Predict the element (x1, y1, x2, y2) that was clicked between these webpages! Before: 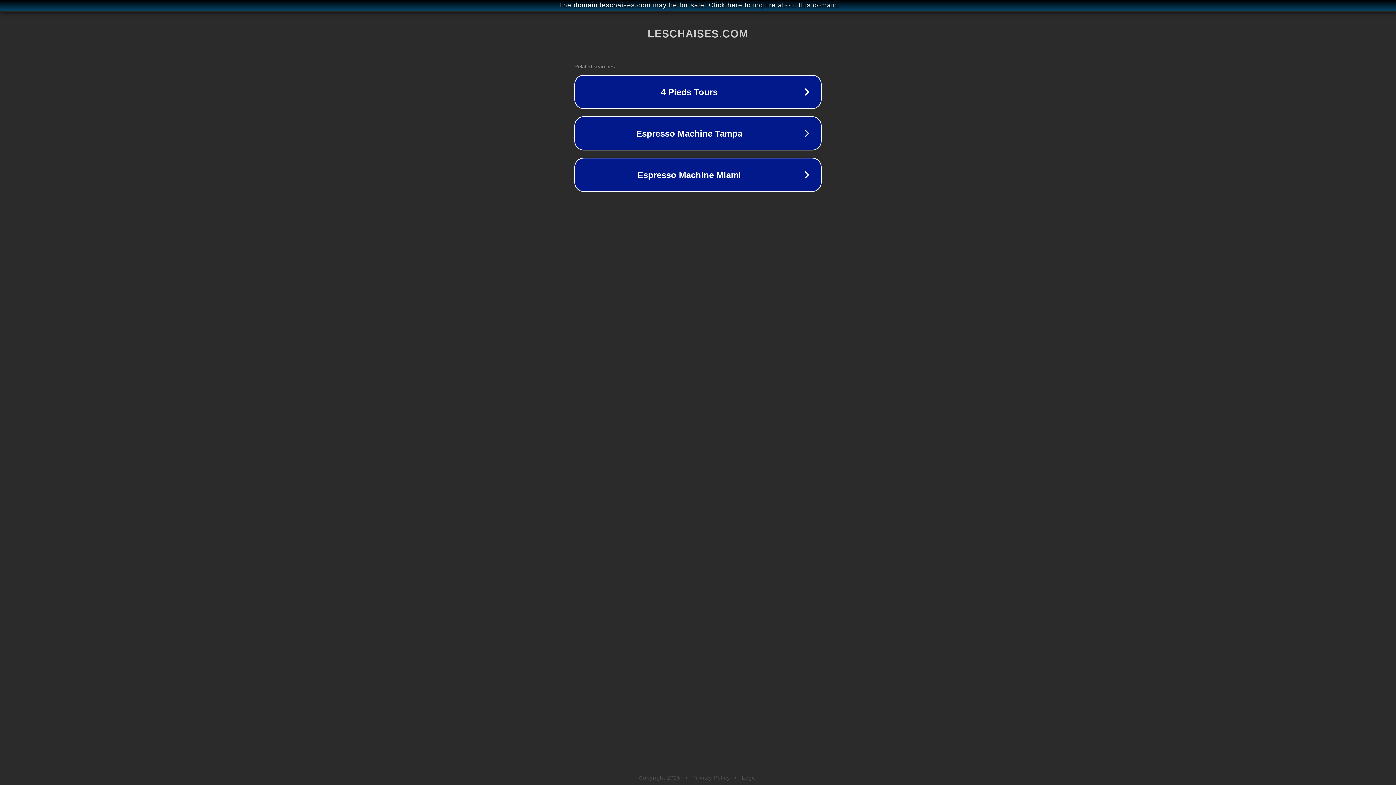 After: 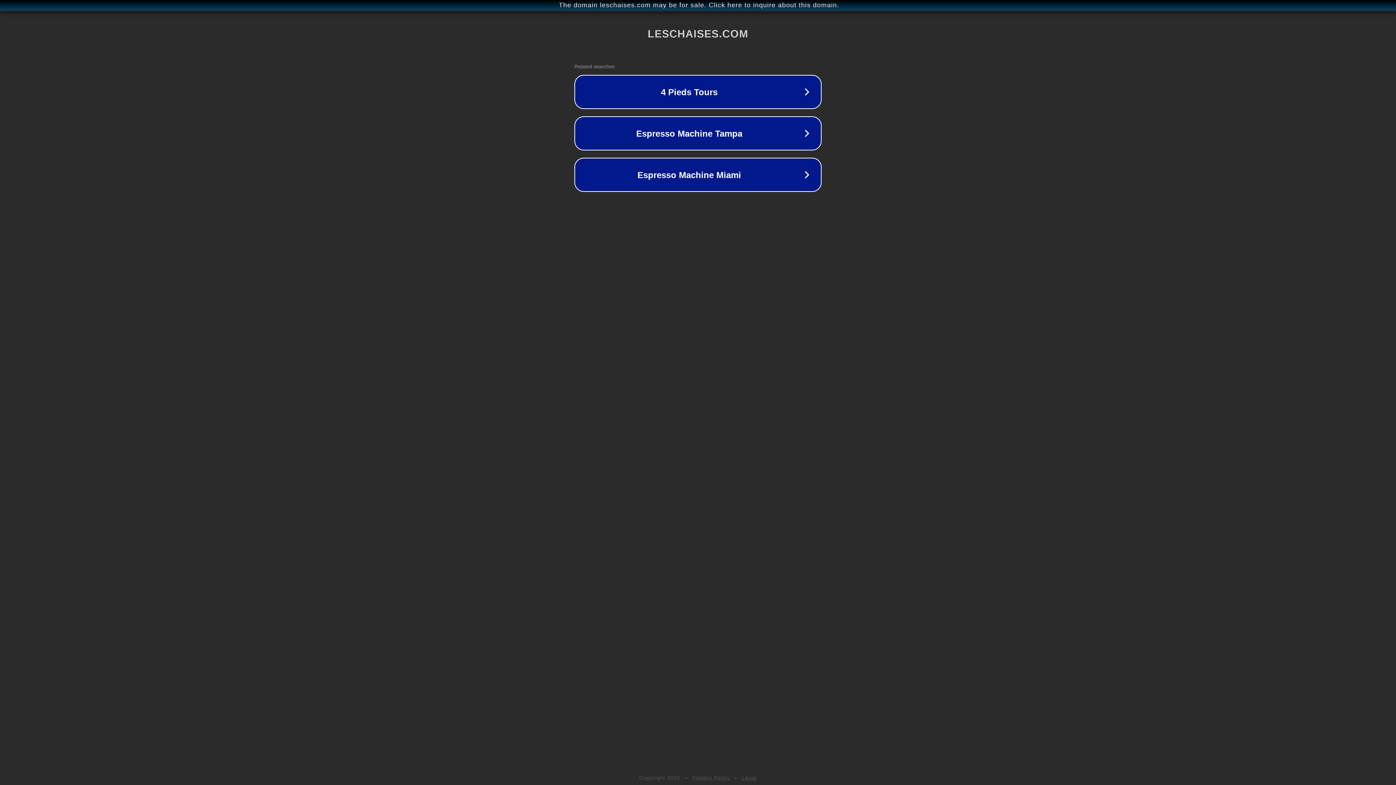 Action: bbox: (692, 775, 730, 781) label: Privacy Policy